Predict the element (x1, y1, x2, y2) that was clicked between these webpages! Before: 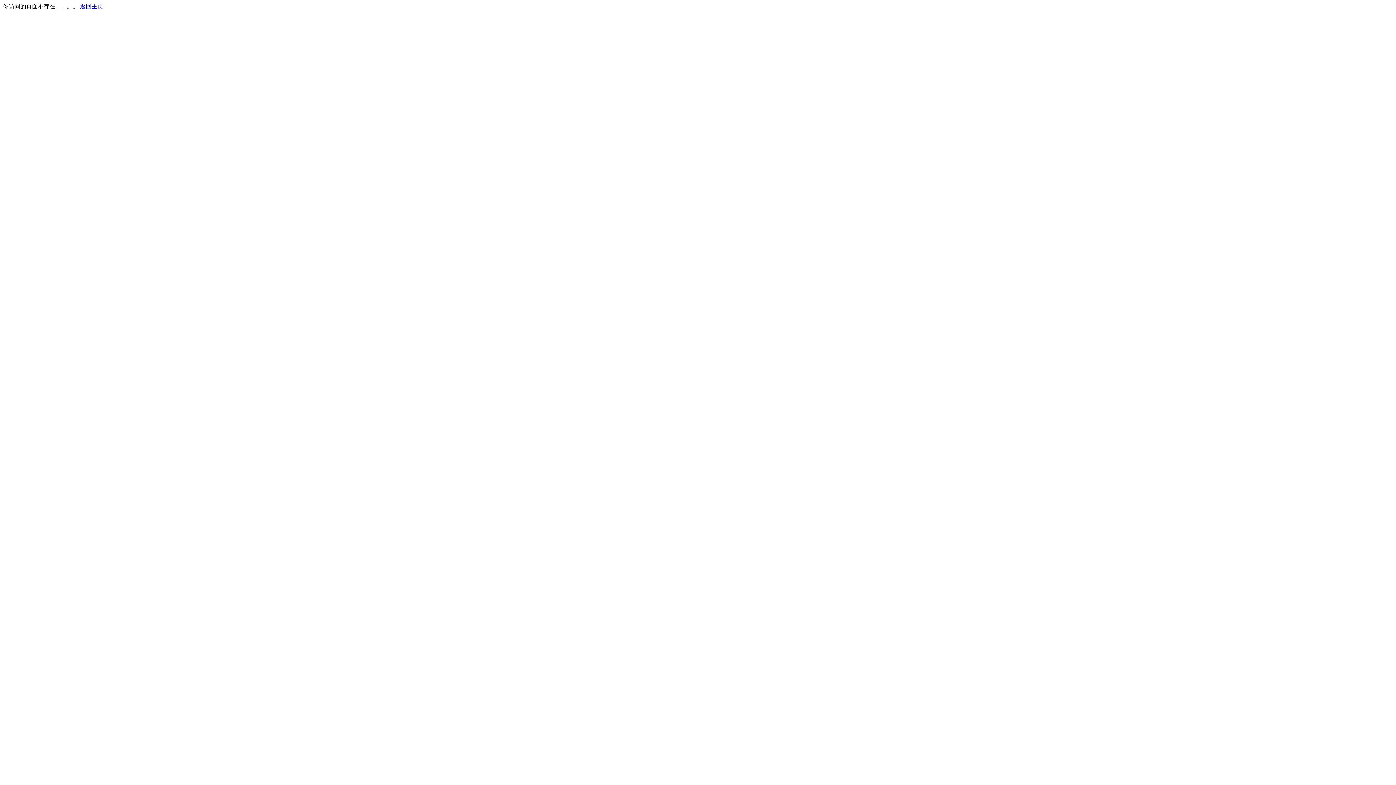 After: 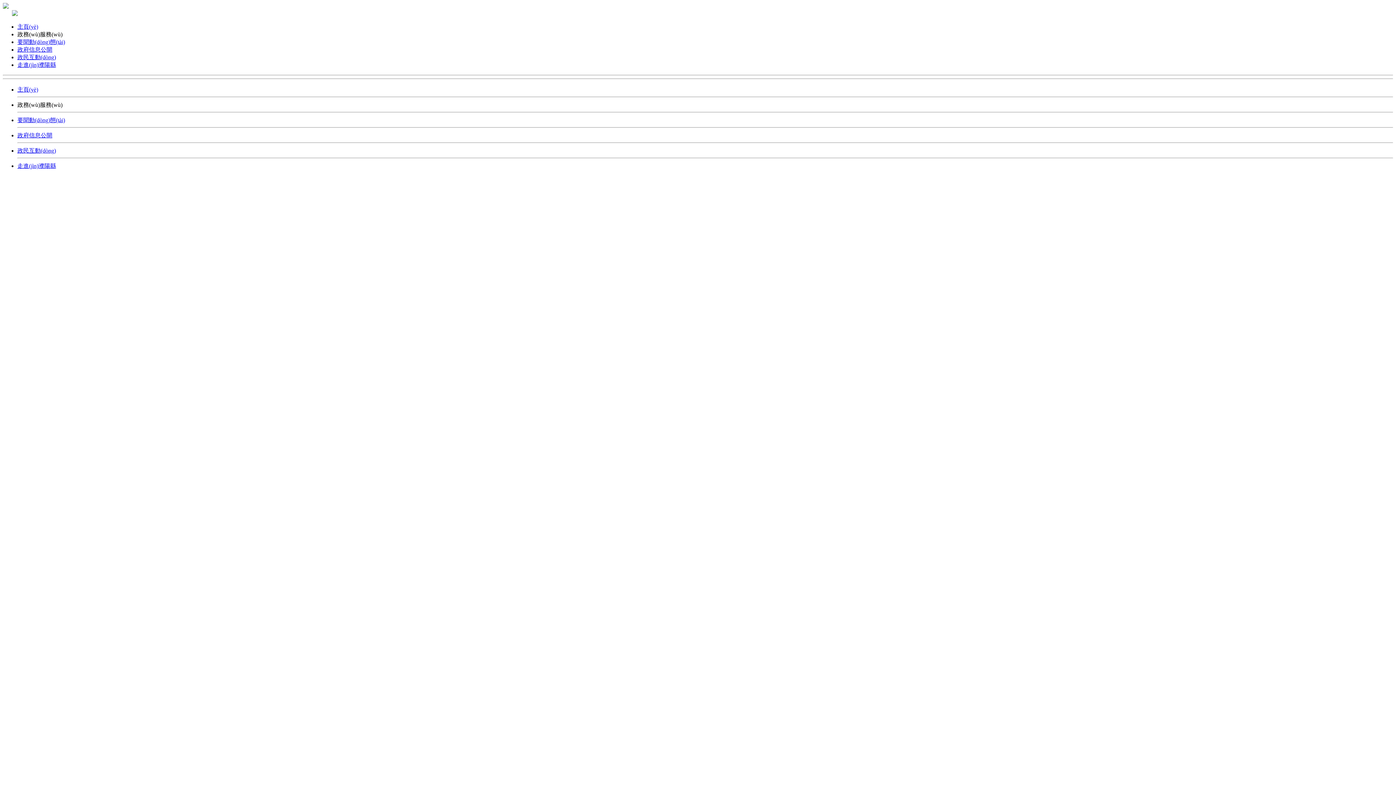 Action: label: 返回主页 bbox: (80, 3, 103, 9)